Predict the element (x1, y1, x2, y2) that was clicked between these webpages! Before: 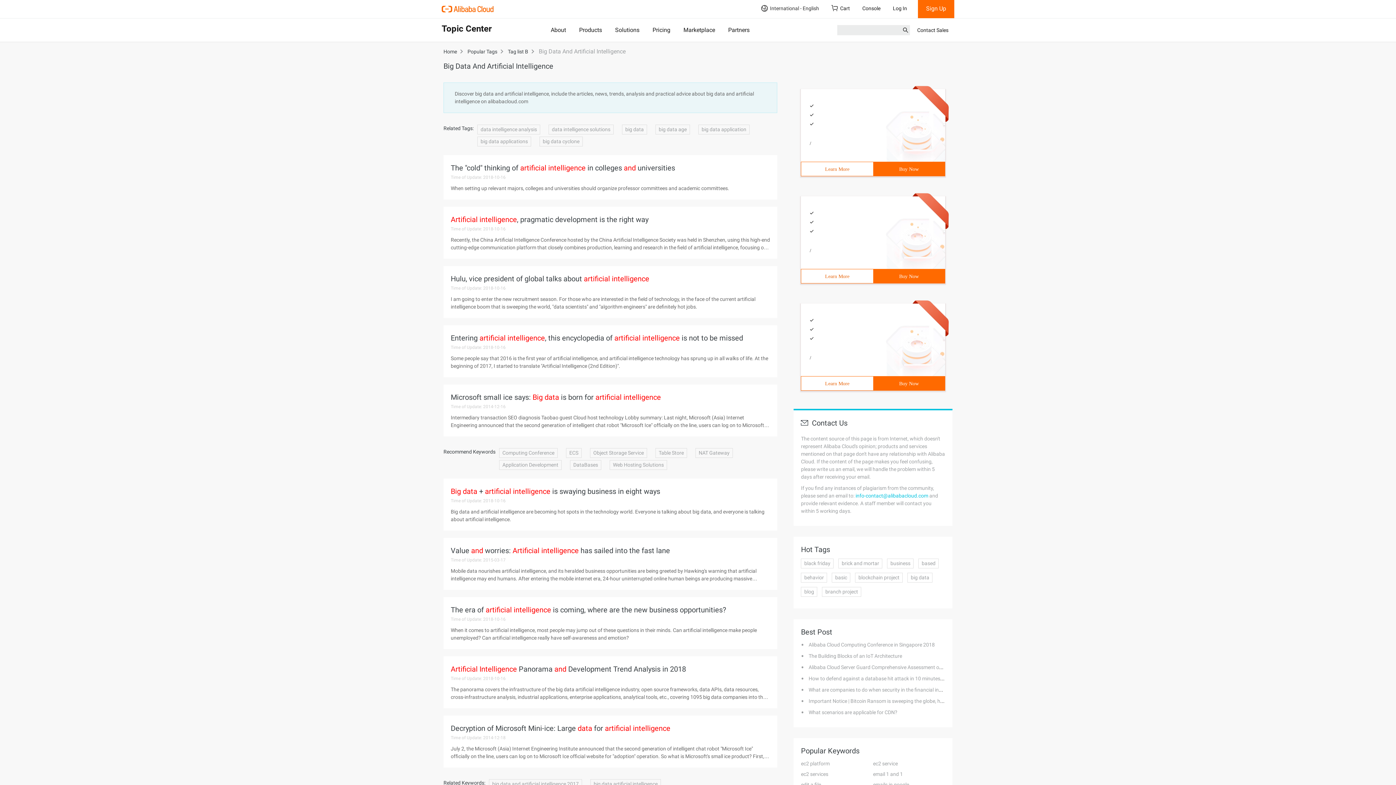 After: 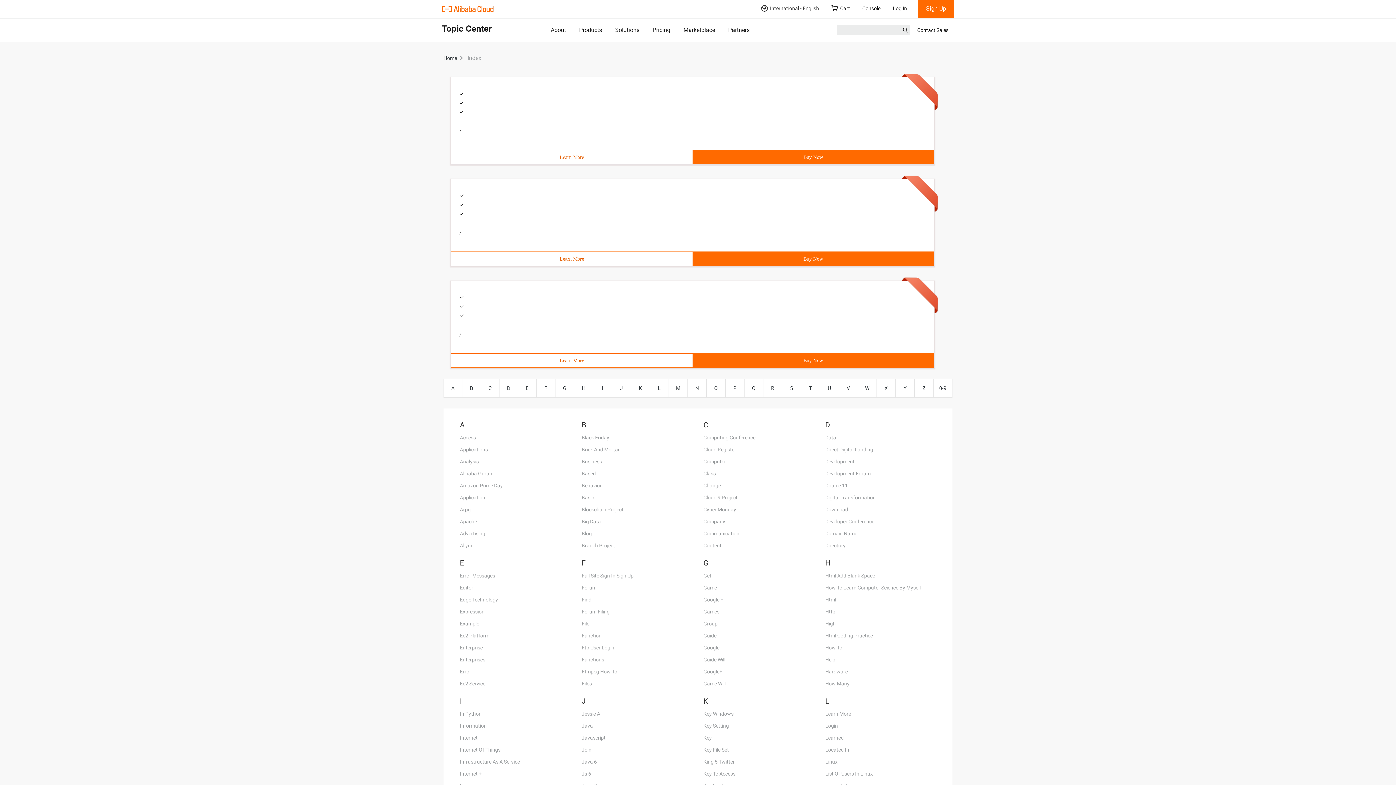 Action: label: Popular Tags bbox: (467, 48, 497, 54)